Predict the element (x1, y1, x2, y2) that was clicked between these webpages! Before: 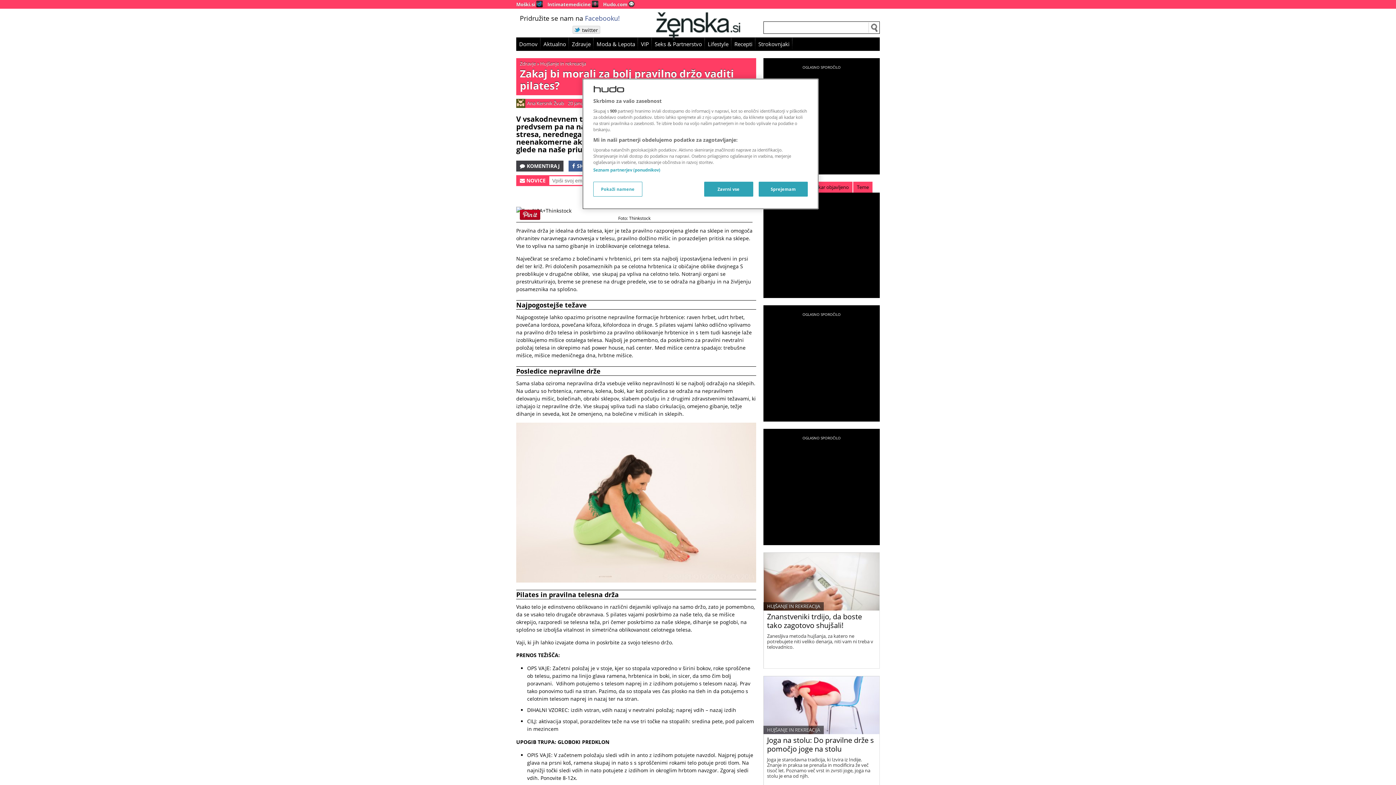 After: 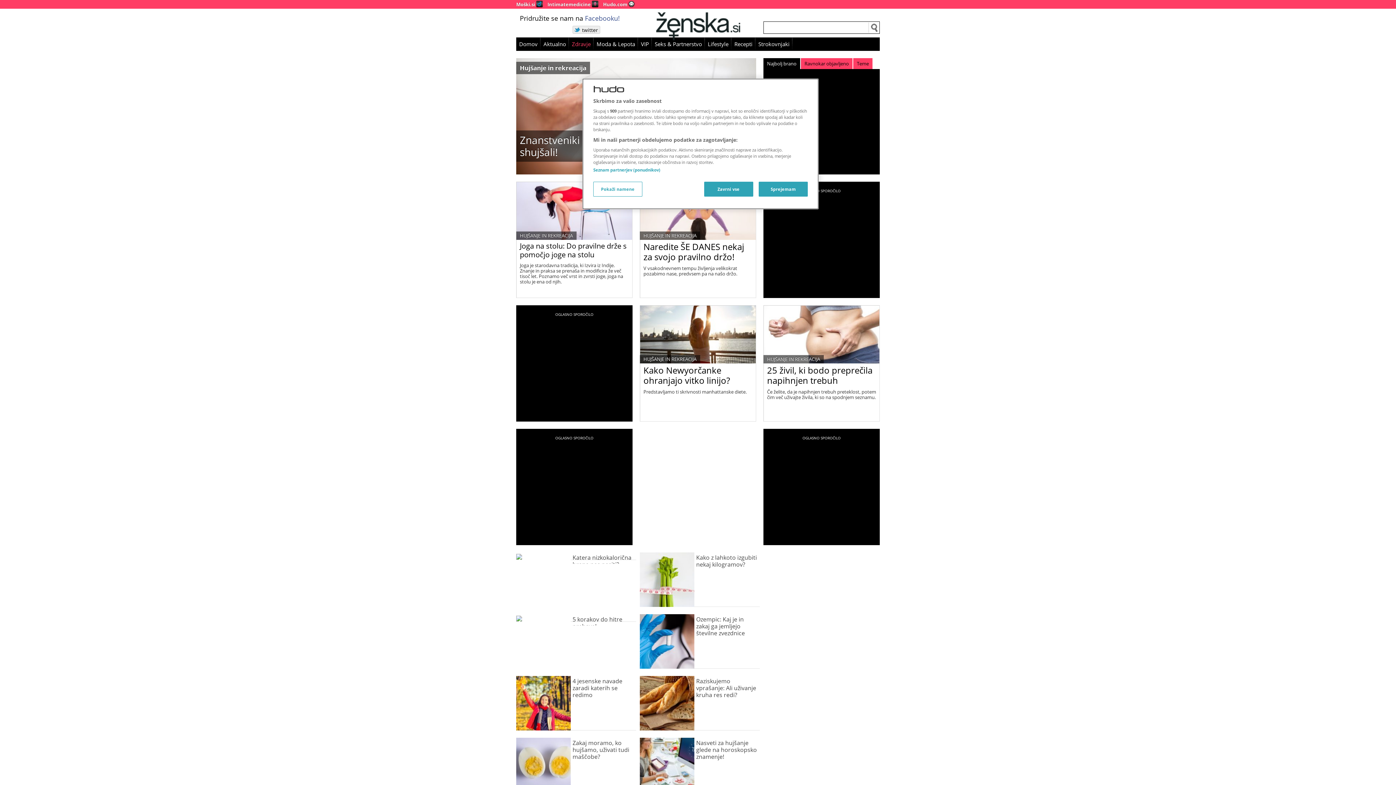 Action: label: Hujšanje in rekreacija bbox: (540, 60, 586, 66)